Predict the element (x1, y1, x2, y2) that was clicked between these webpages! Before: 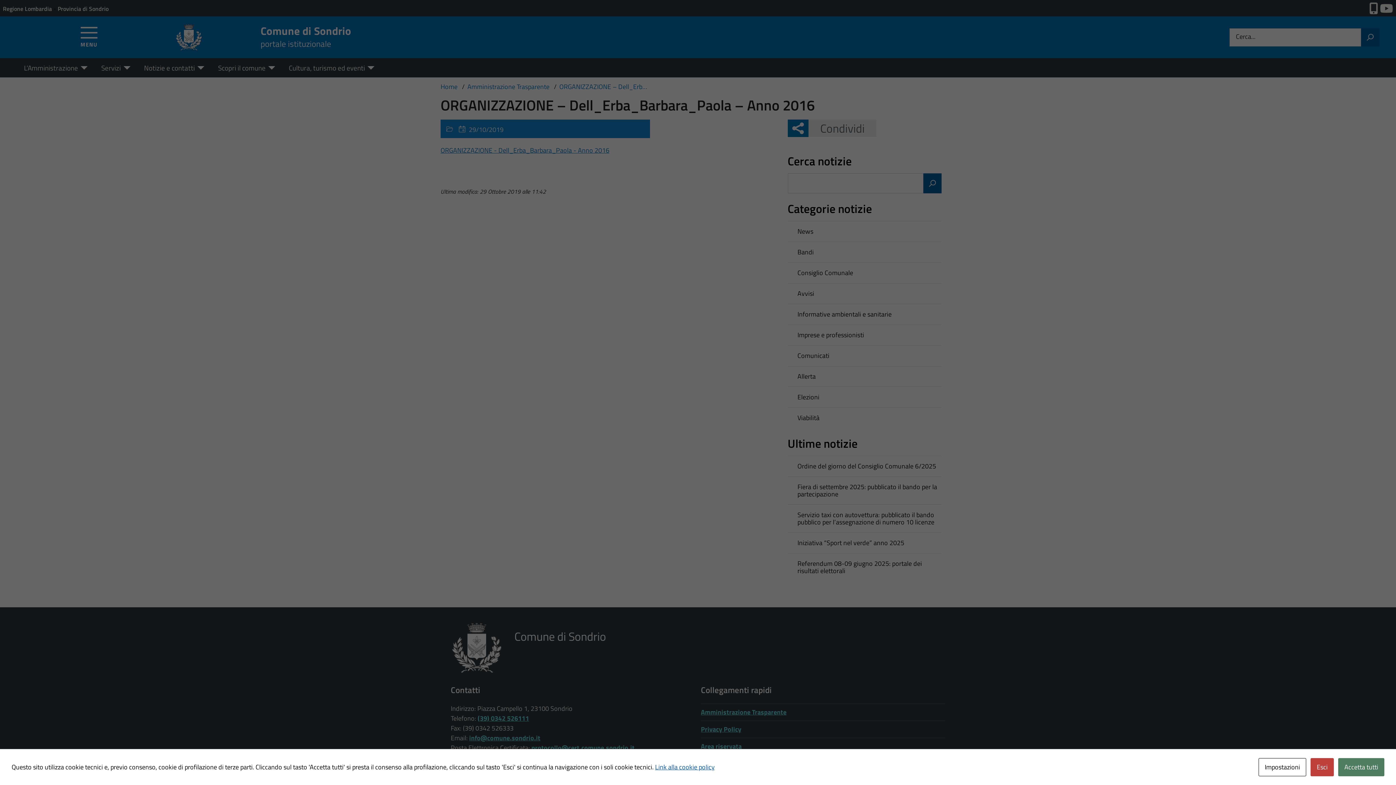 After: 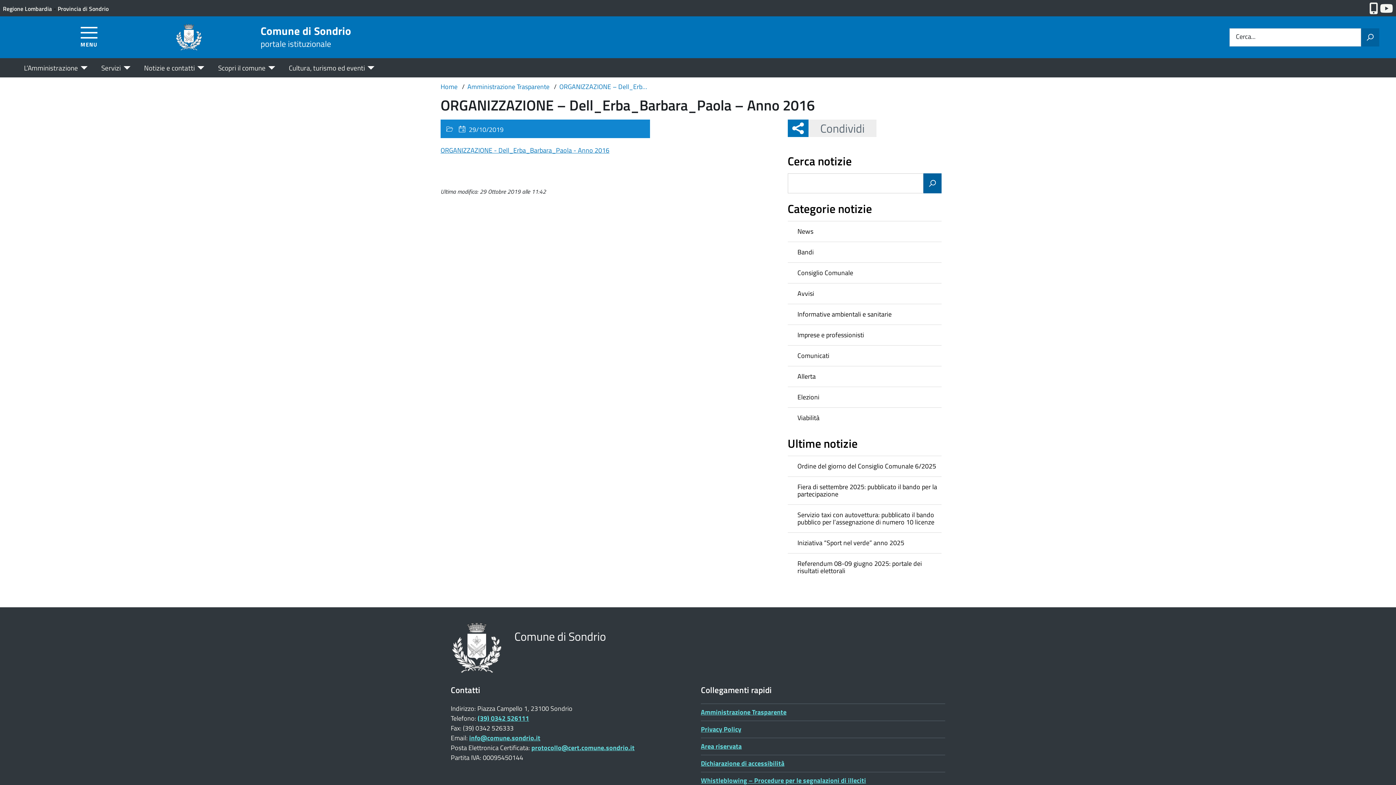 Action: label: Accetta tutti bbox: (1338, 758, 1384, 776)